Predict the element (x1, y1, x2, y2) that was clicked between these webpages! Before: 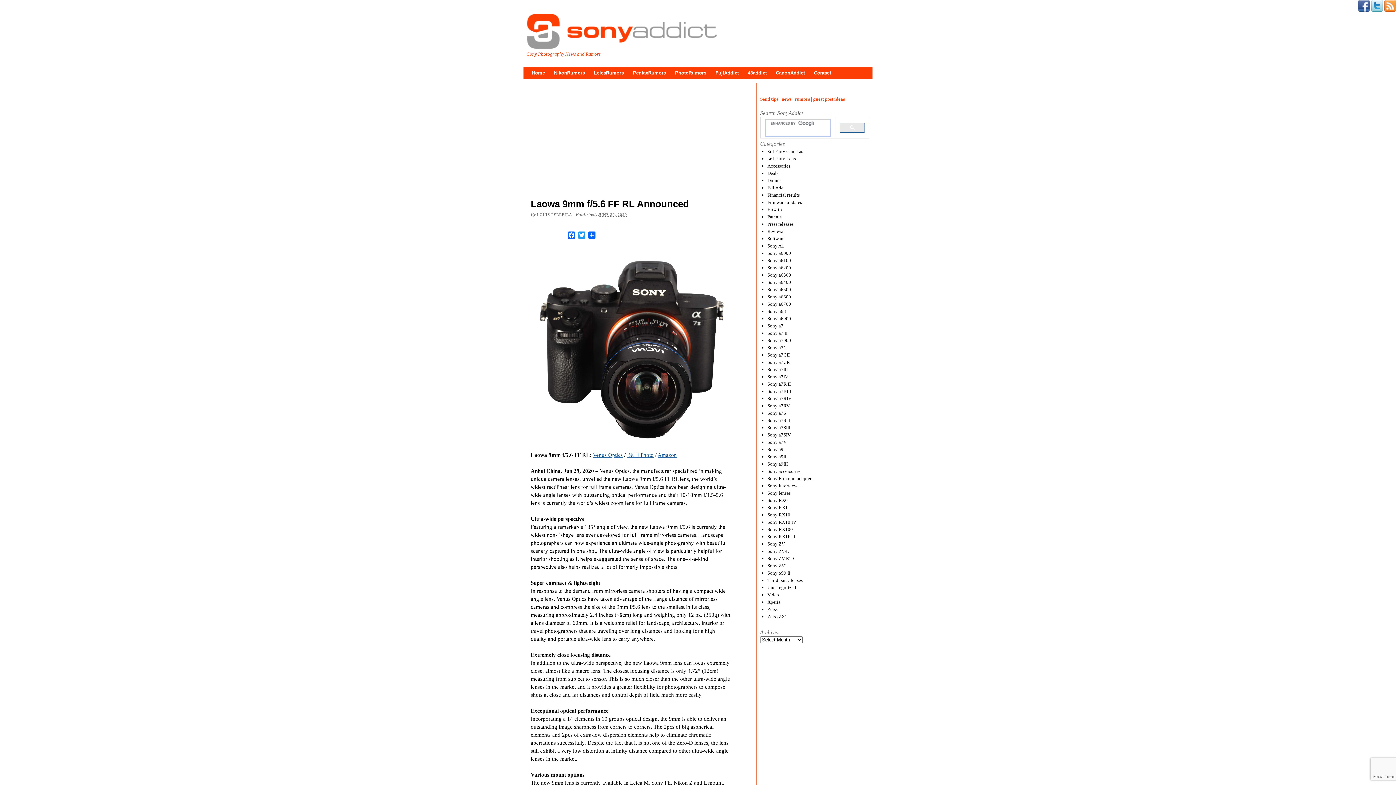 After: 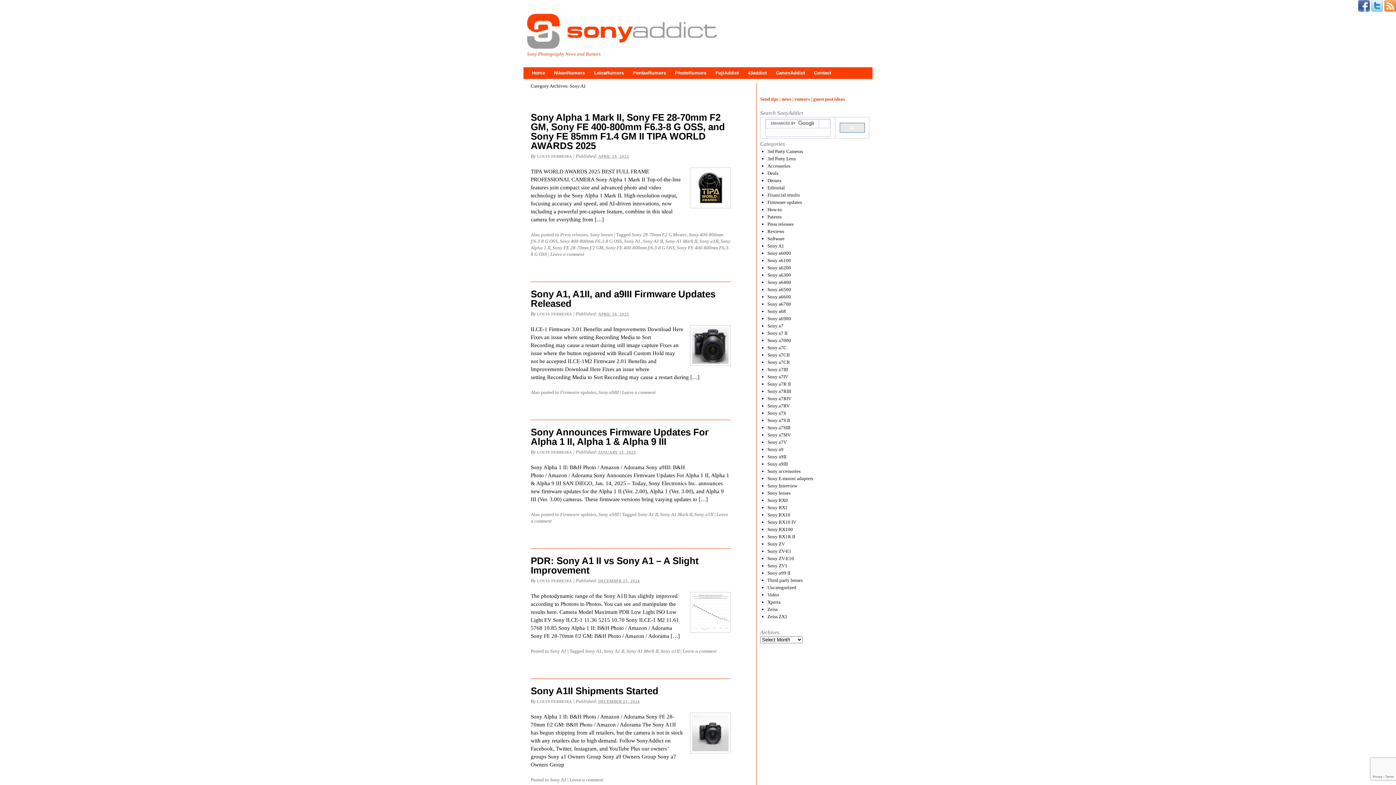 Action: label: Sony A1 bbox: (767, 243, 784, 248)